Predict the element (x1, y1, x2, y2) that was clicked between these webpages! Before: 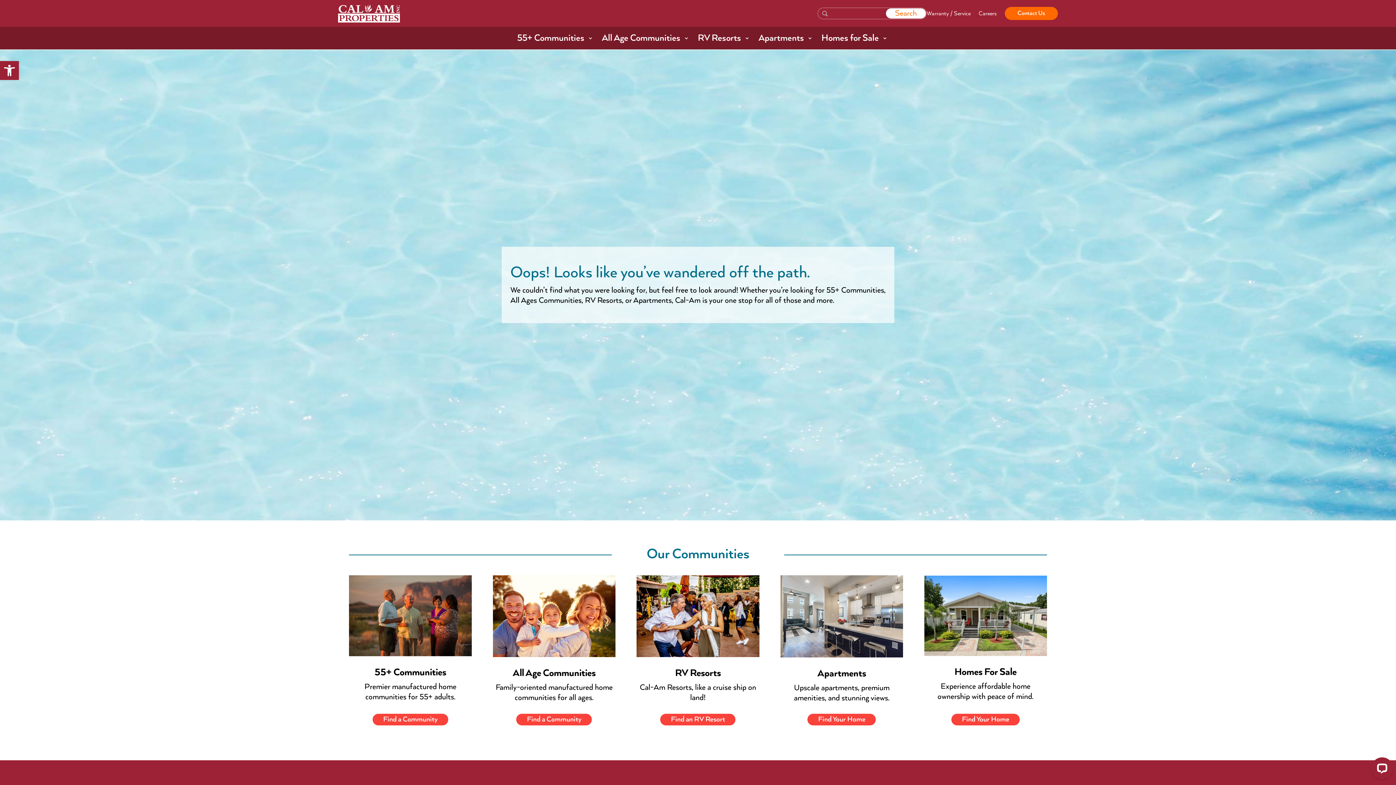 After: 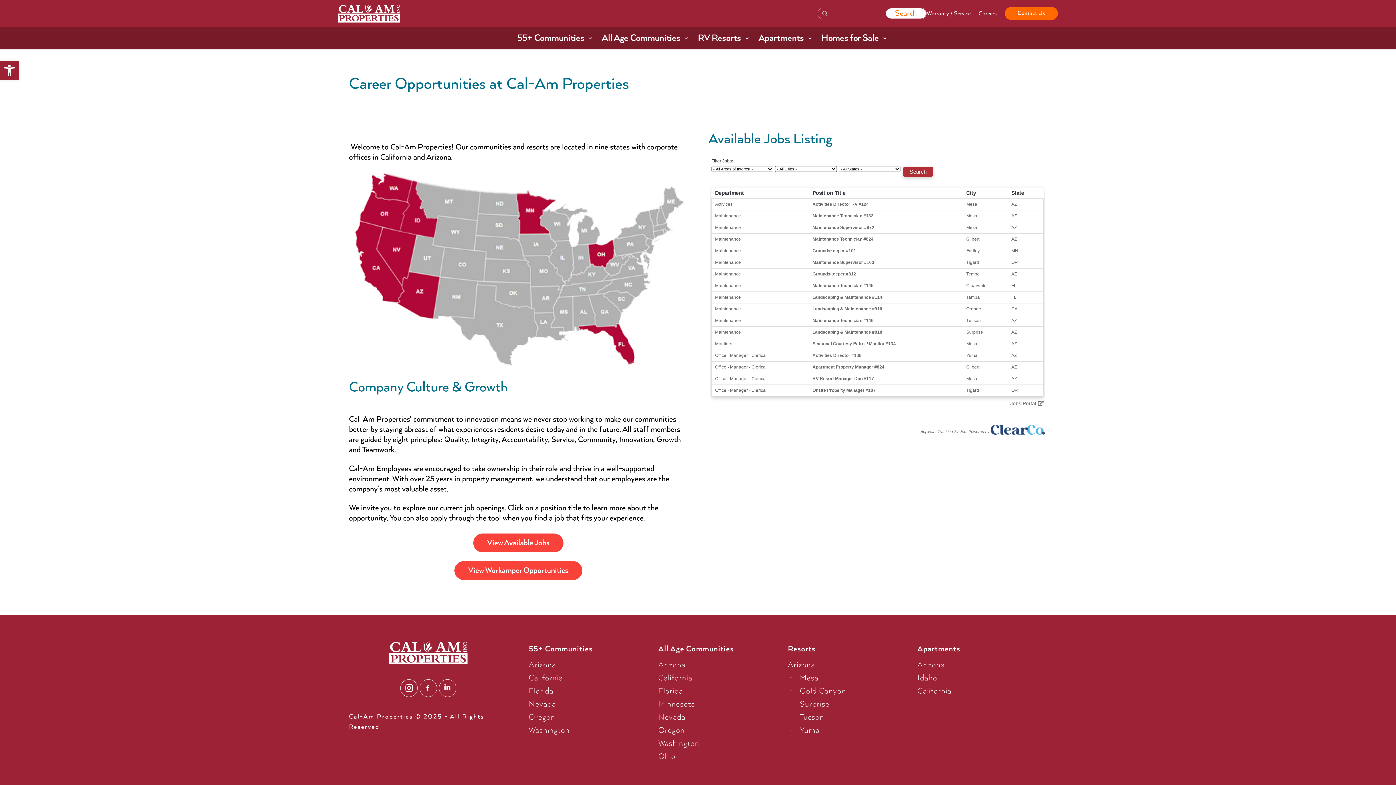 Action: label: Careers bbox: (978, 10, 997, 16)